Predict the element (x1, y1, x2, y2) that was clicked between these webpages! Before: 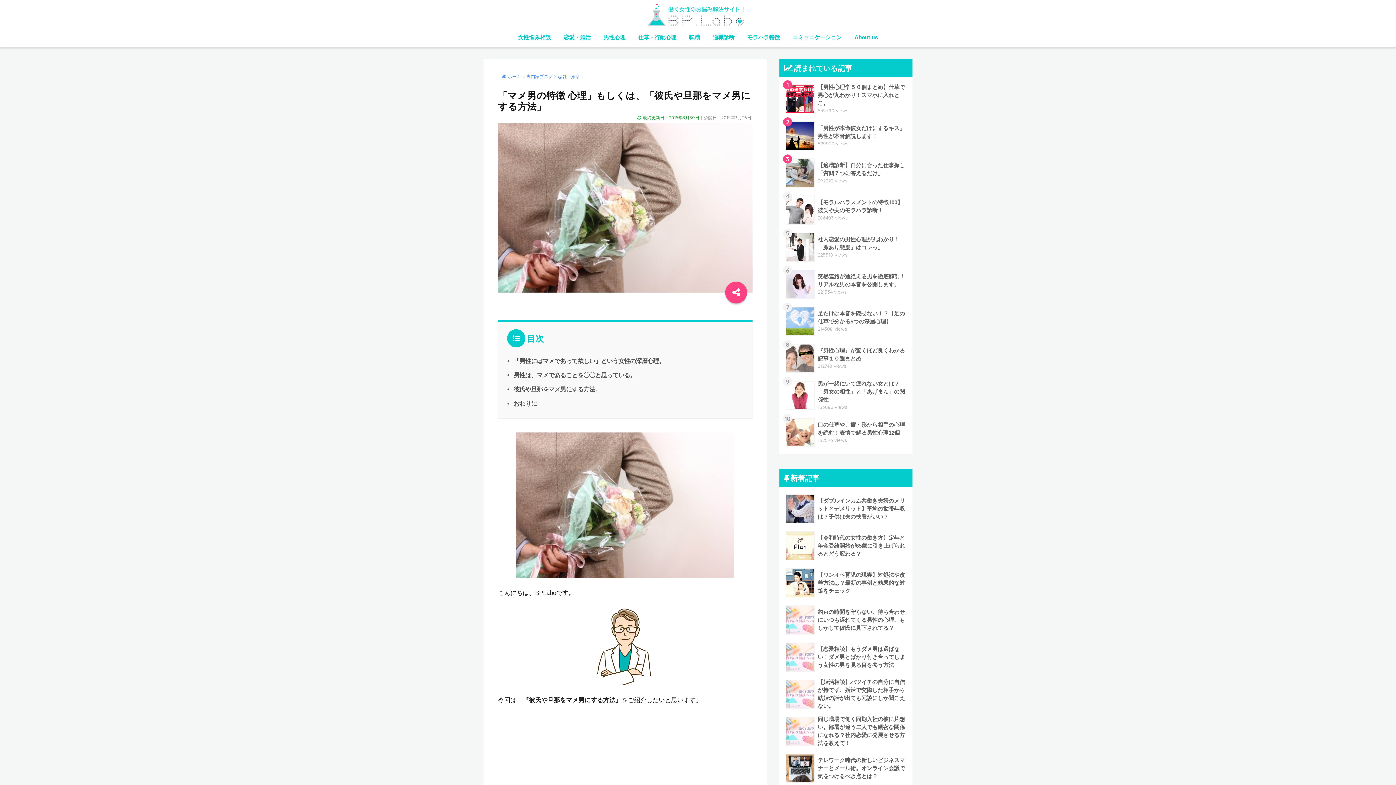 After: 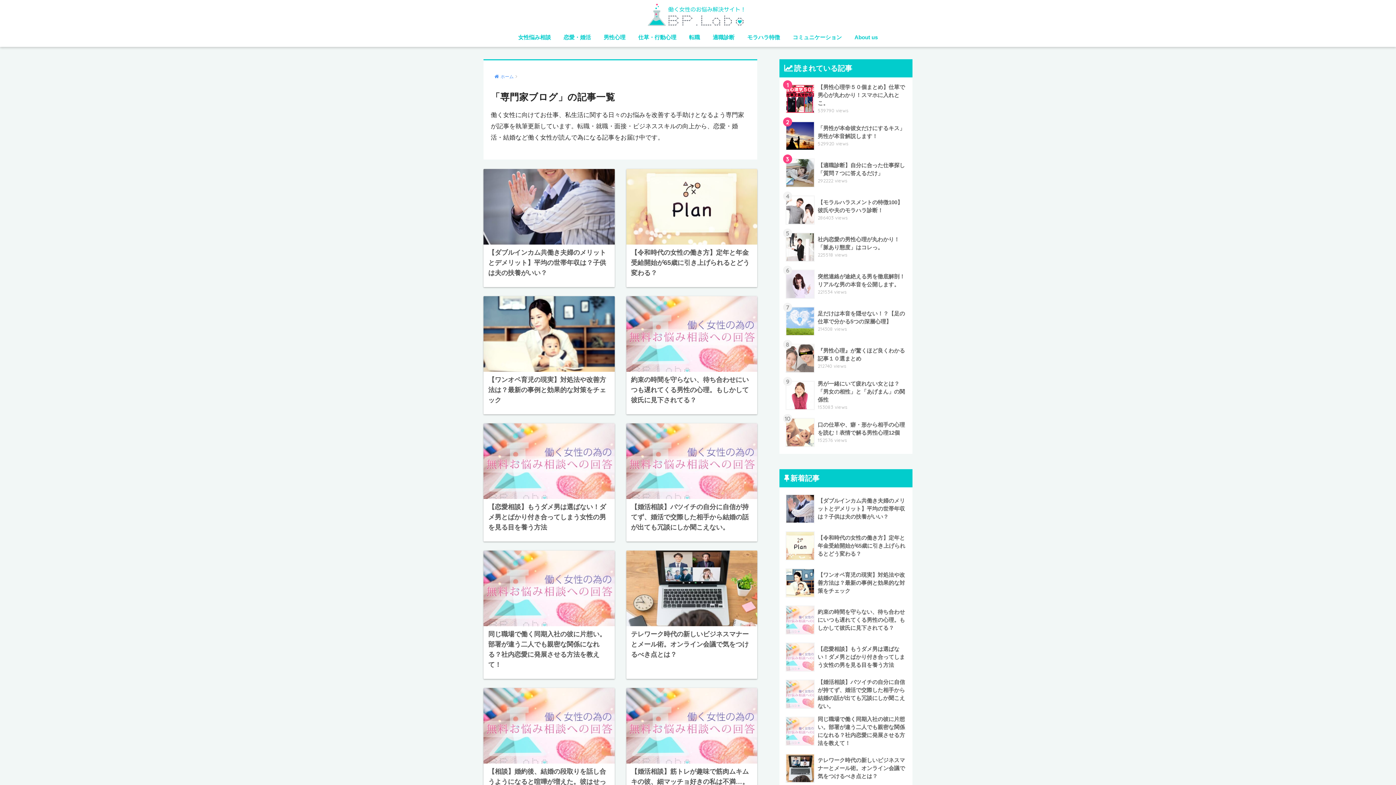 Action: label: 専門家ブログ bbox: (526, 74, 552, 79)